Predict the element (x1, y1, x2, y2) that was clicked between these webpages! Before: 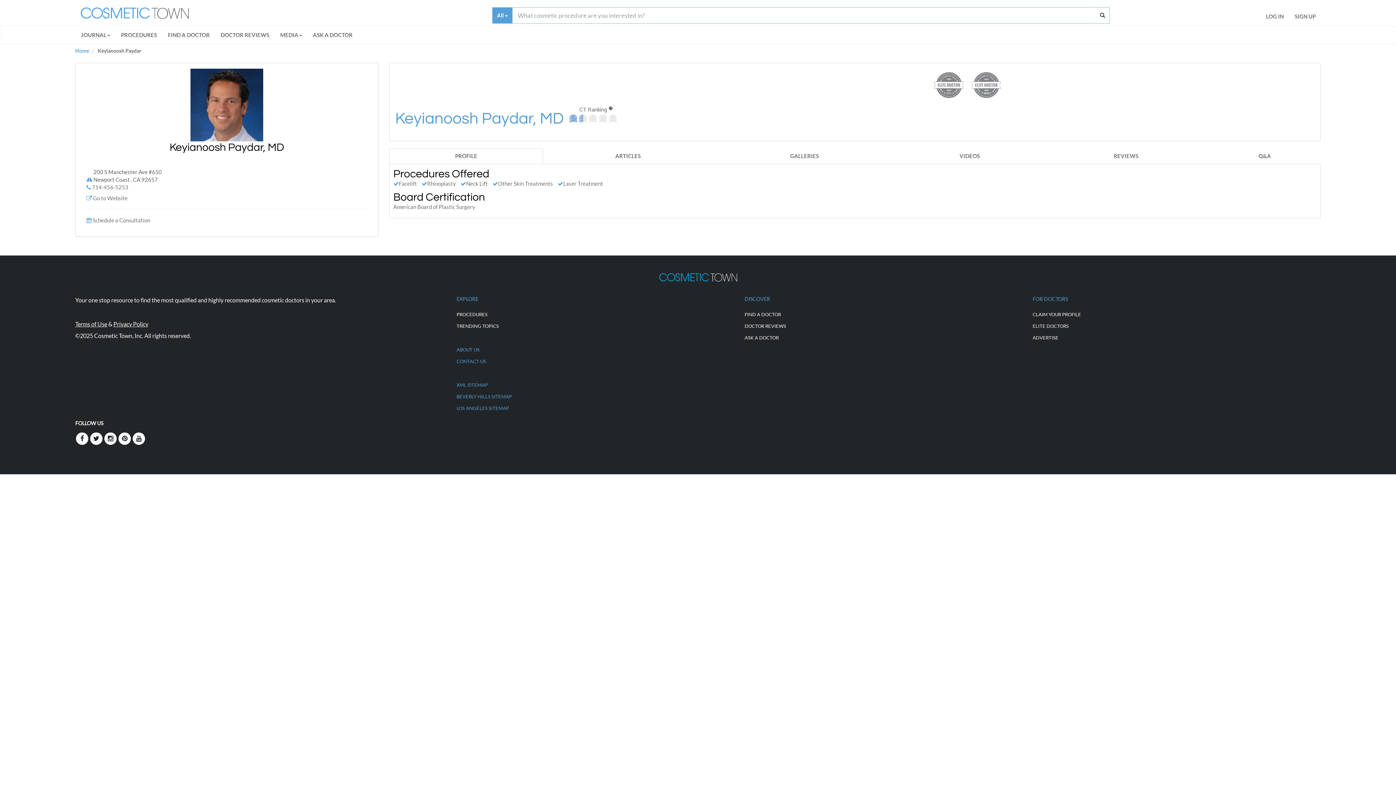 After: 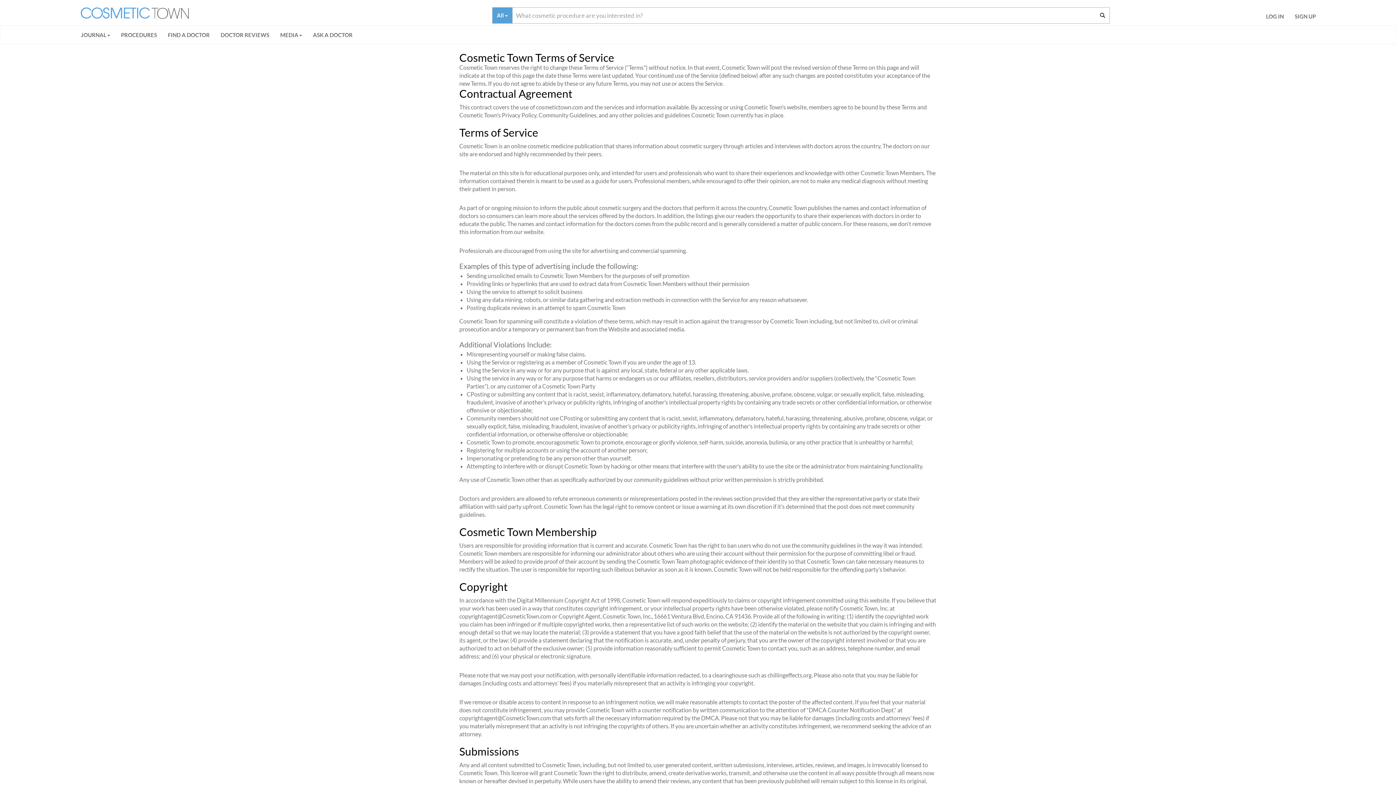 Action: label: Terms of Use bbox: (75, 320, 107, 327)